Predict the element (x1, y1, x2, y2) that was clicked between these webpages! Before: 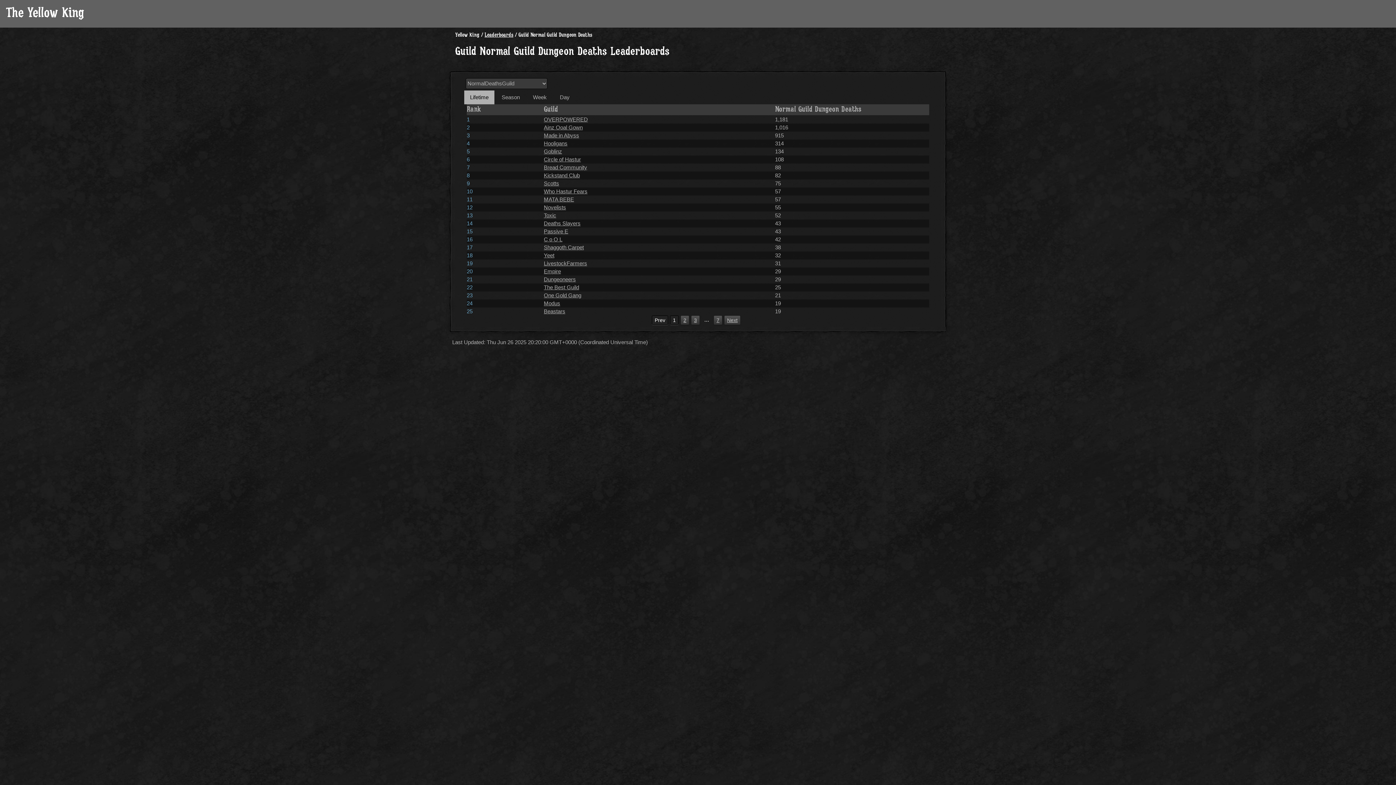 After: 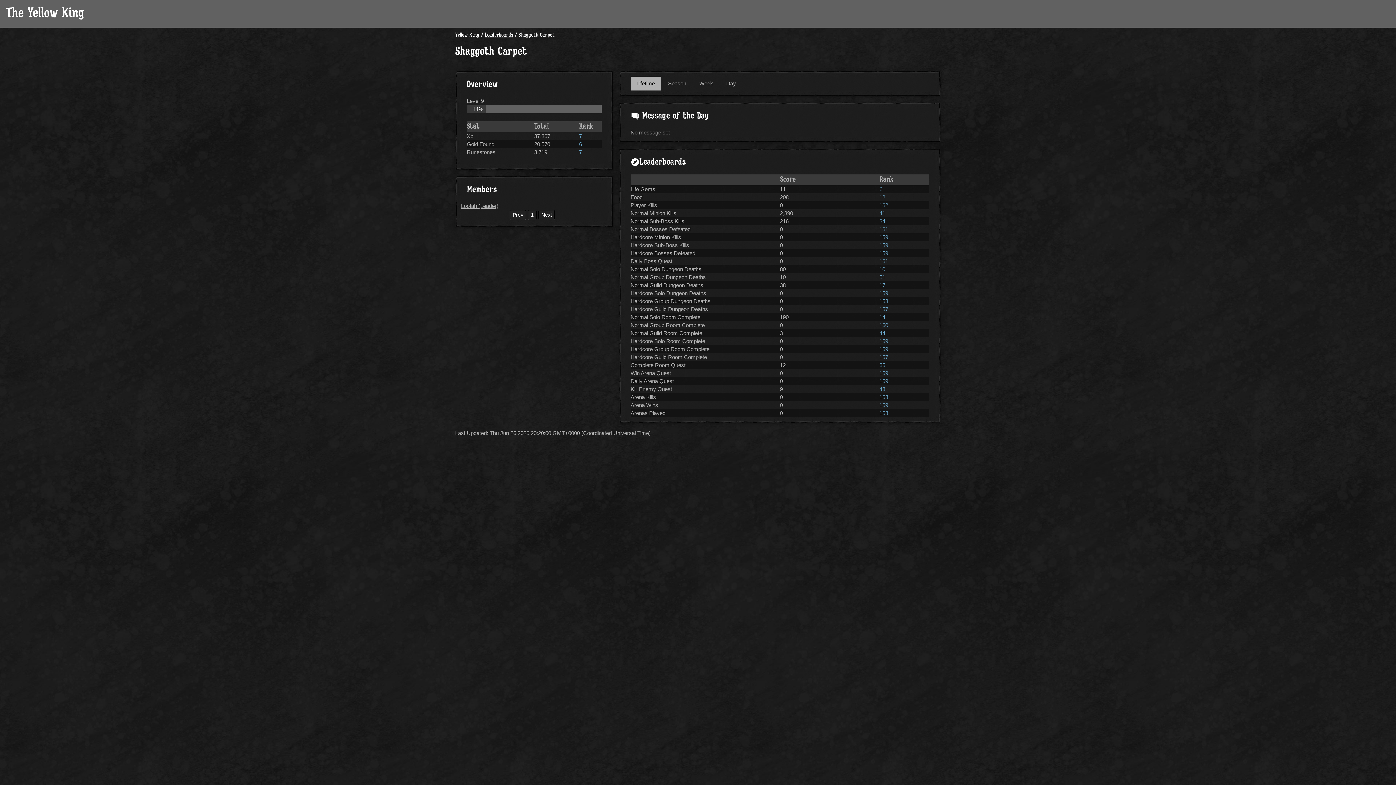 Action: label: Shaggoth Carpet bbox: (543, 244, 583, 250)